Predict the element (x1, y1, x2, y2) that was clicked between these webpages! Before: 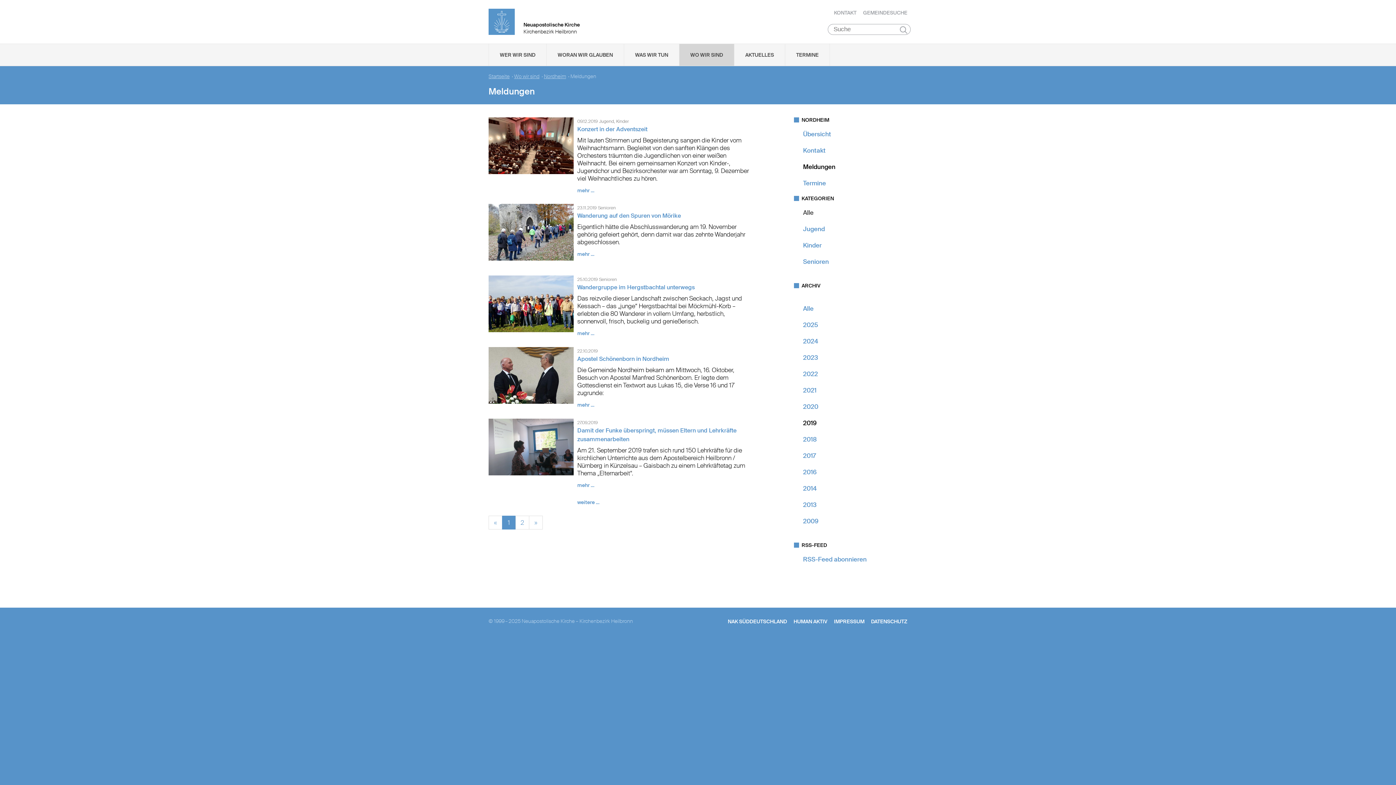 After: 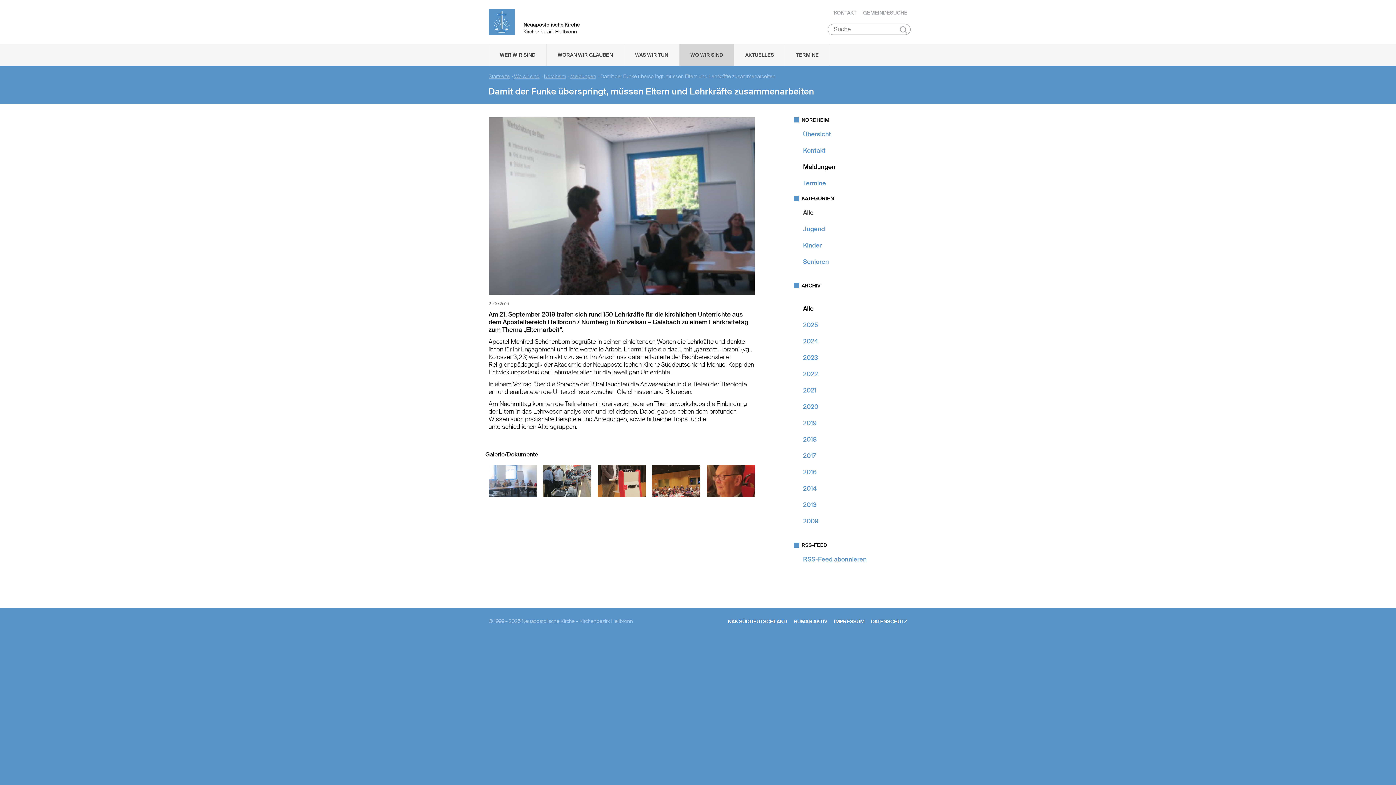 Action: label: Damit der Funke überspringt, müssen Eltern und Lehrkräfte zusammenarbeiten bbox: (577, 426, 754, 443)